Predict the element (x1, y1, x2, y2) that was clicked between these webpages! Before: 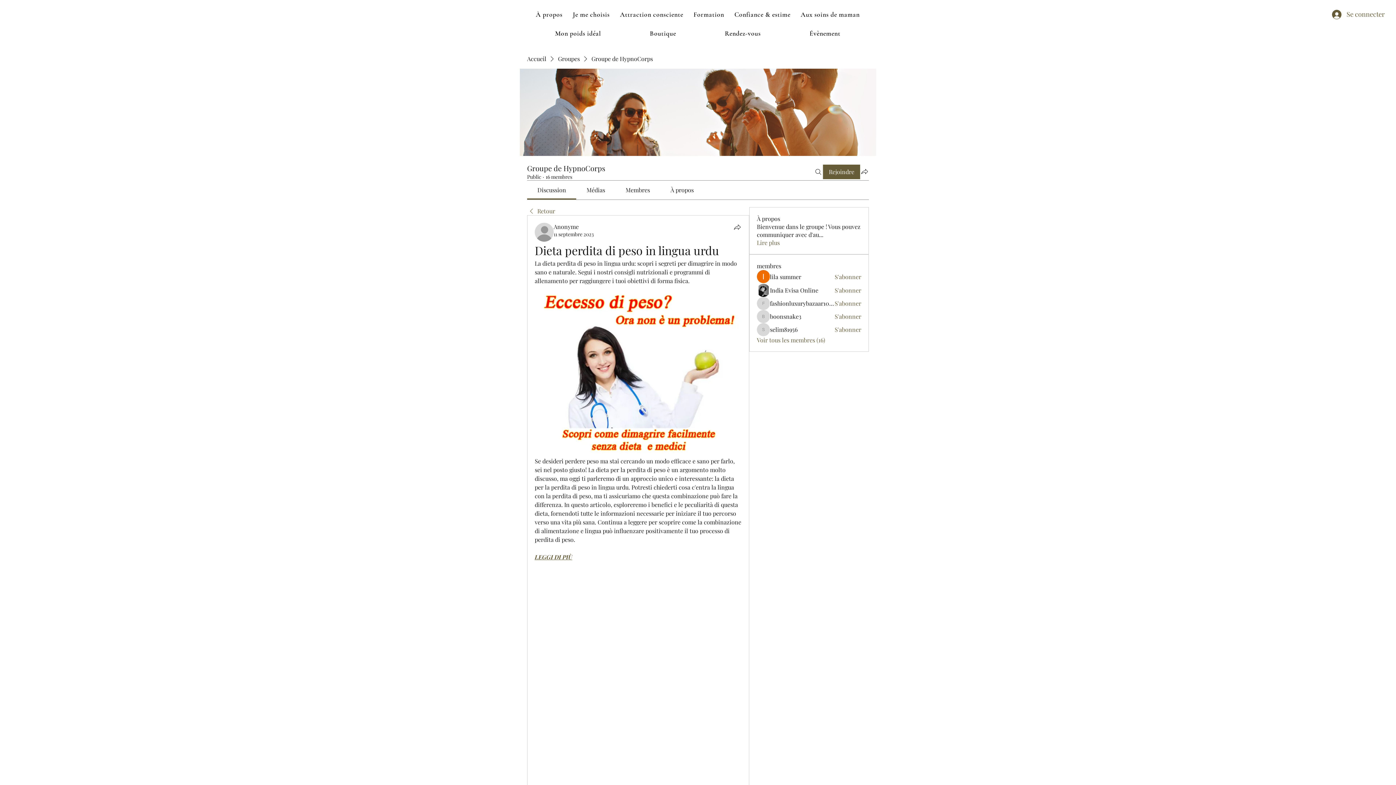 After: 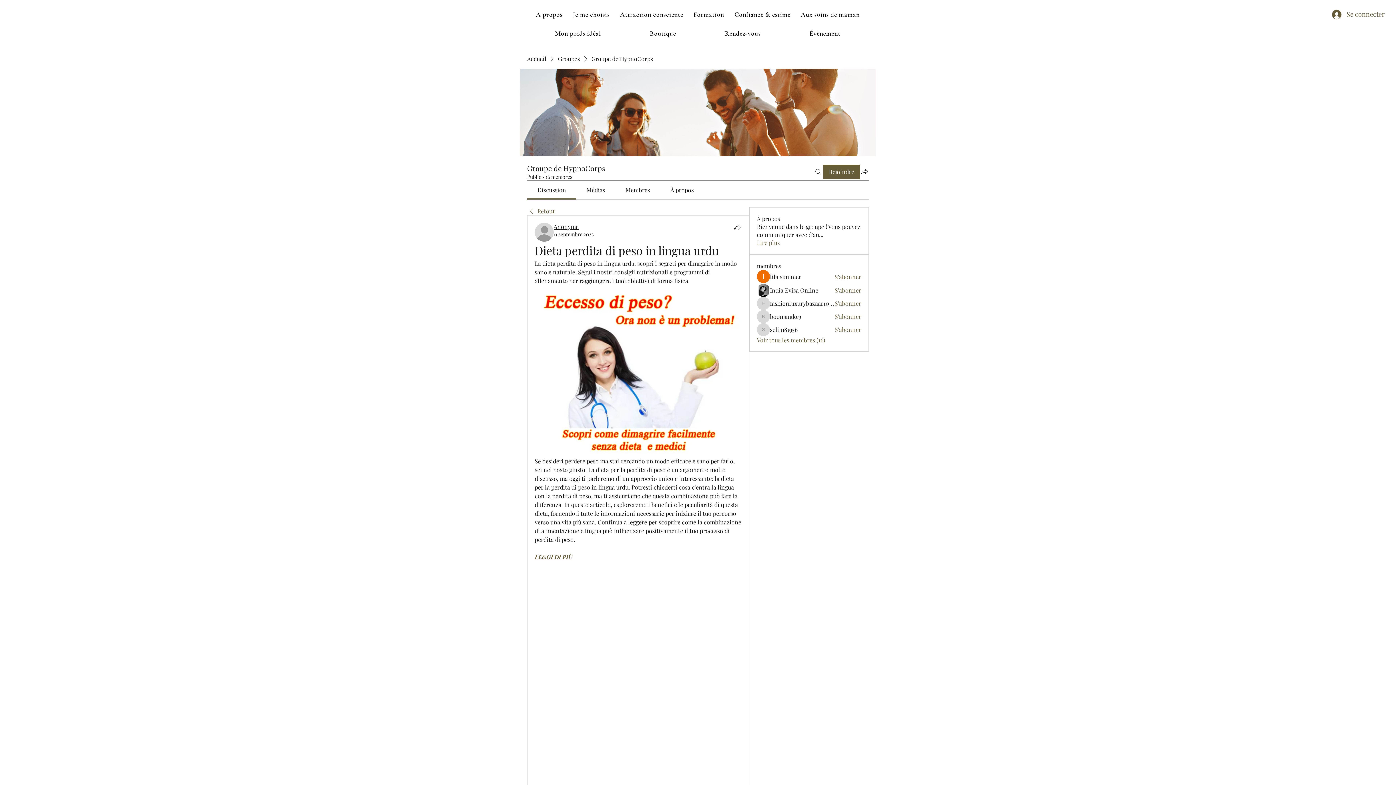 Action: bbox: (553, 222, 578, 230) label: Anonyme